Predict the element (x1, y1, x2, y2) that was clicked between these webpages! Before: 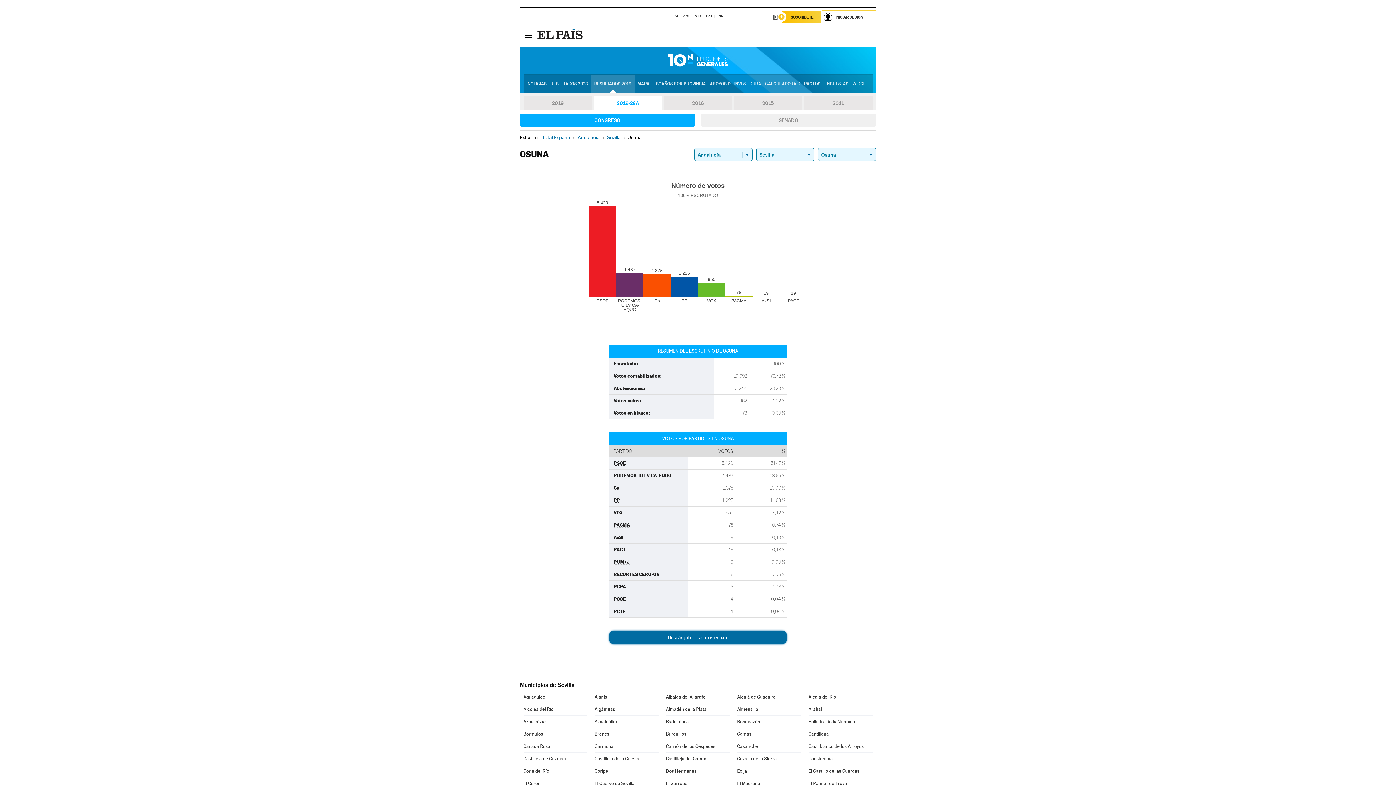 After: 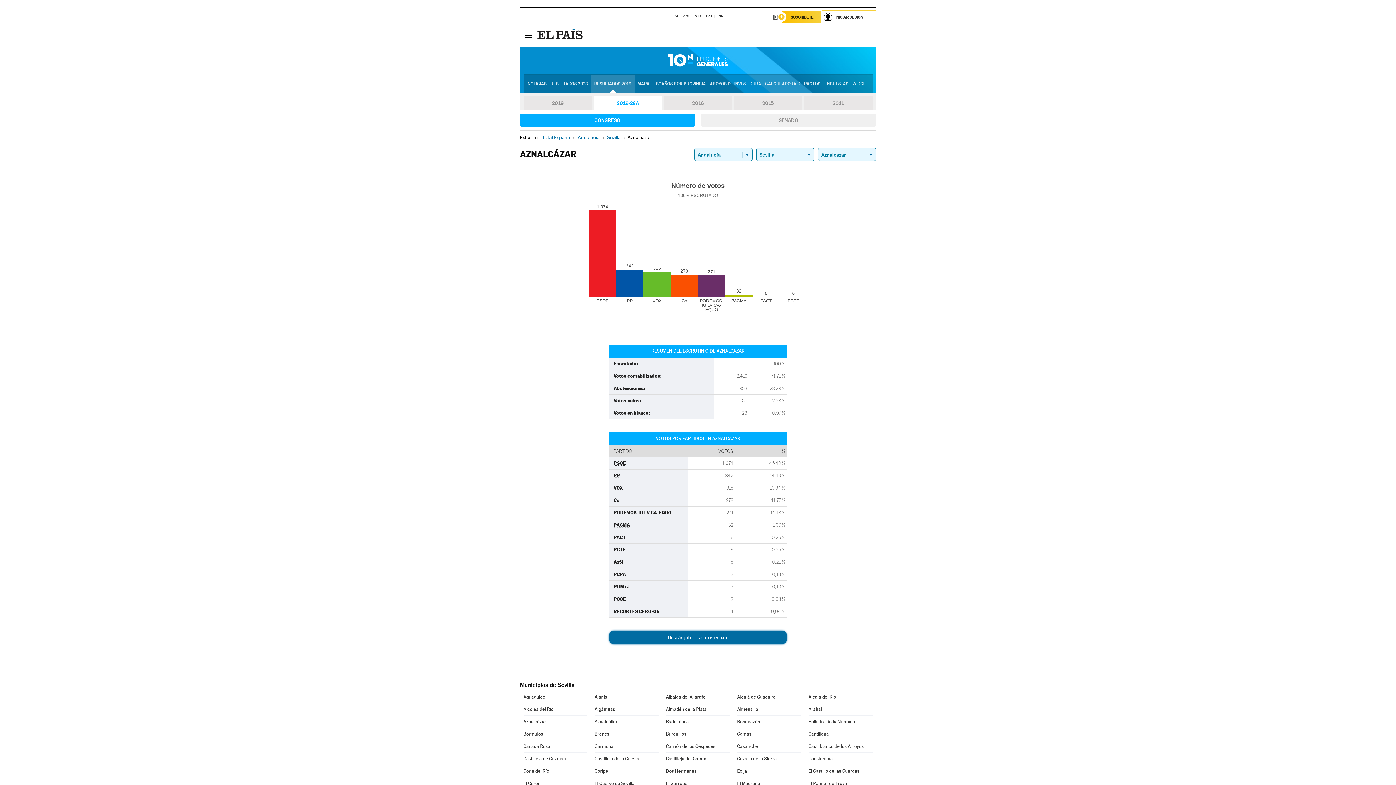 Action: bbox: (523, 716, 587, 728) label: Aznalcázar